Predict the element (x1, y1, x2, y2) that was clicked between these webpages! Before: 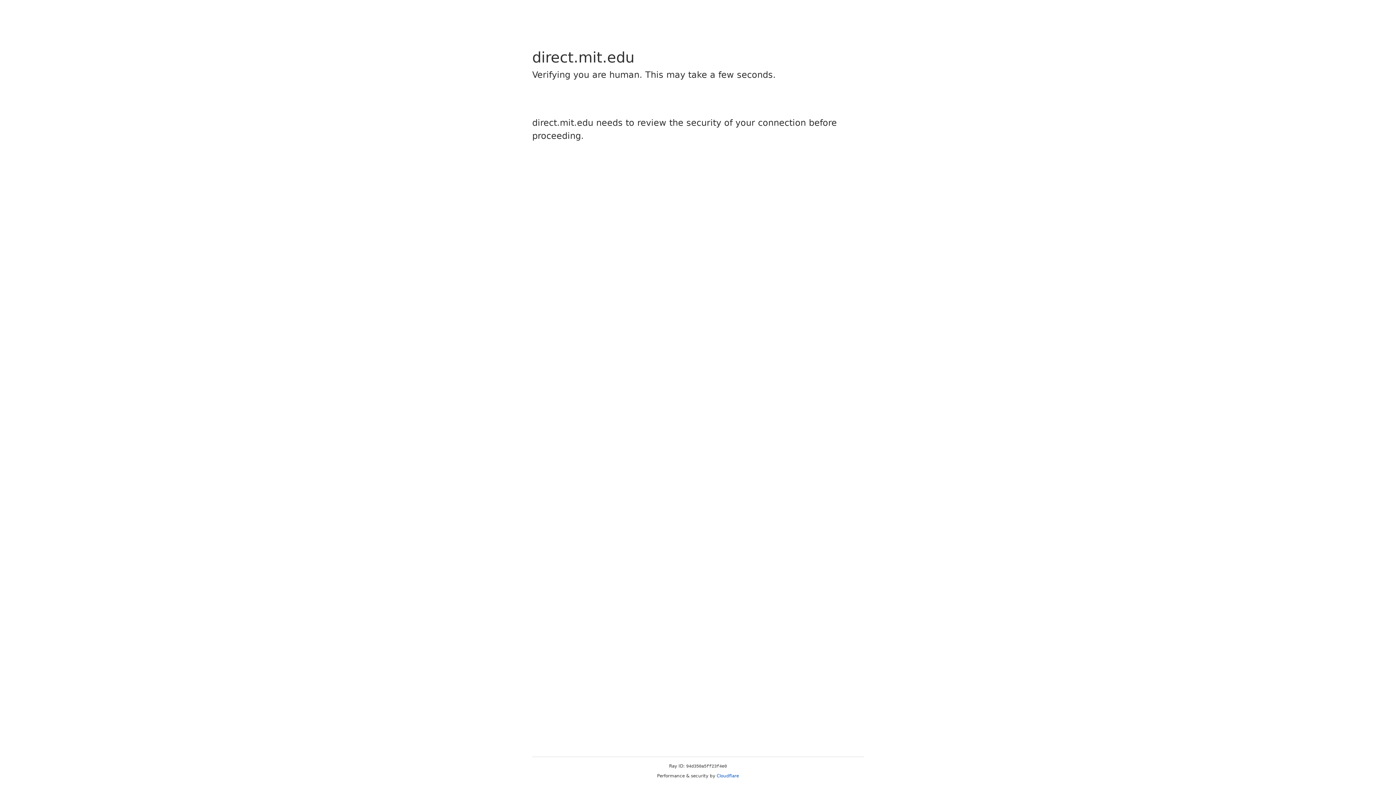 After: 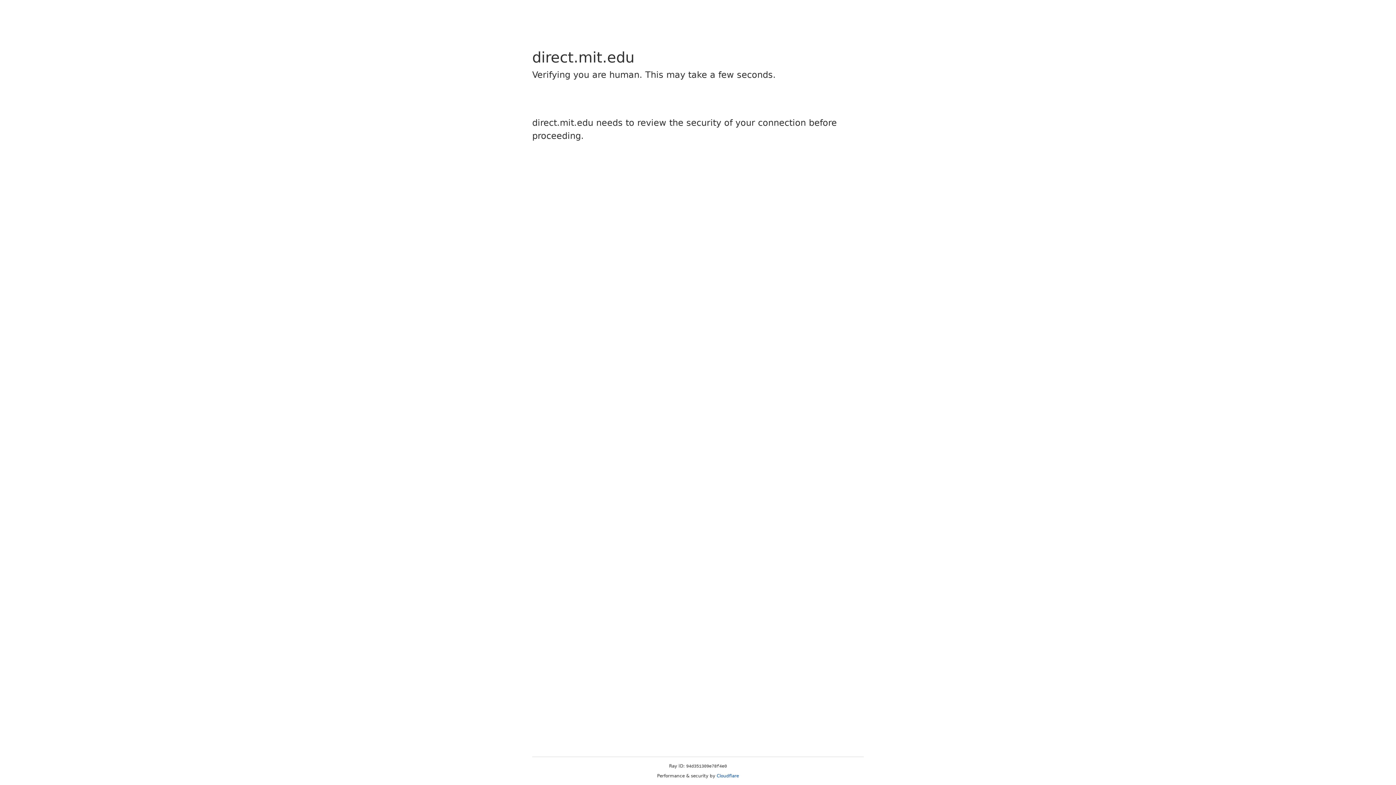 Action: label: Cloudflare bbox: (716, 773, 739, 778)